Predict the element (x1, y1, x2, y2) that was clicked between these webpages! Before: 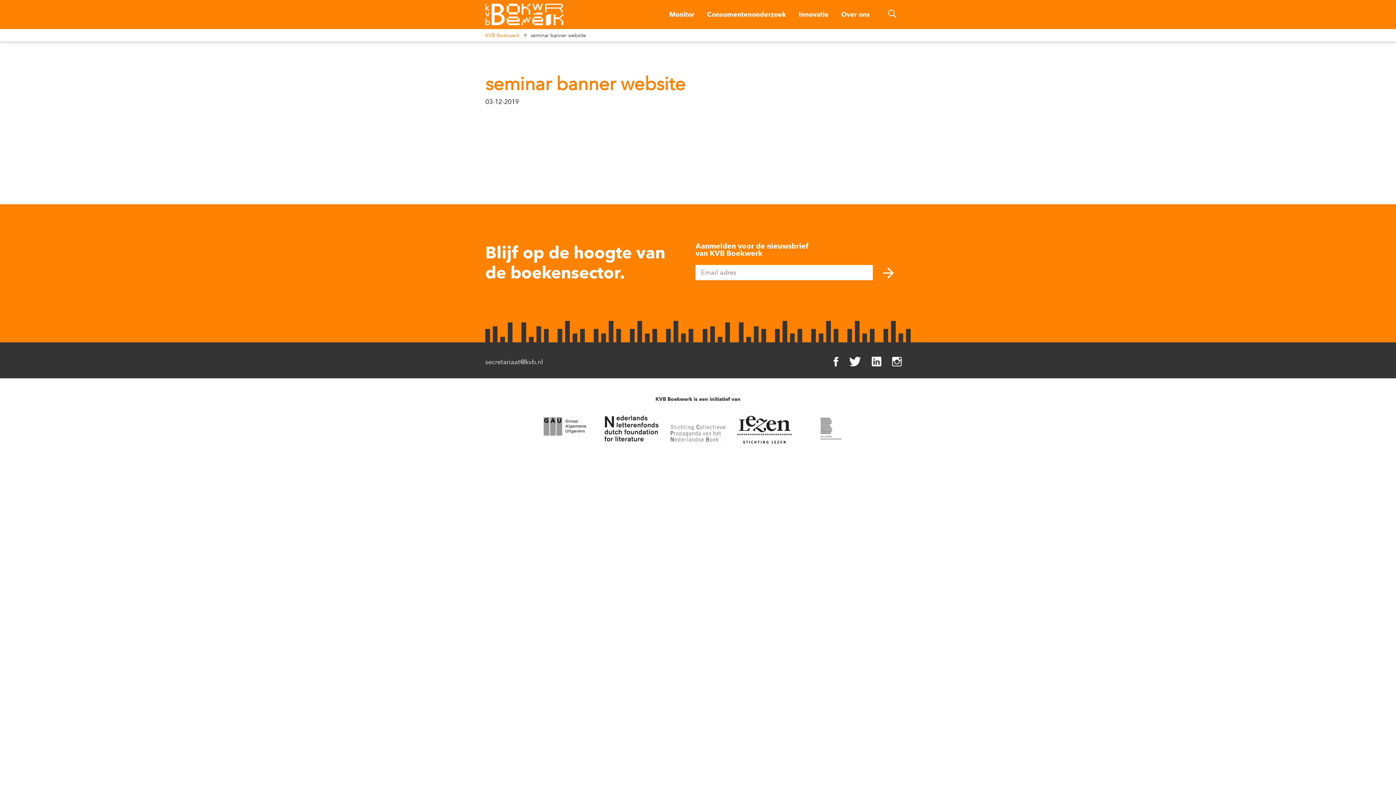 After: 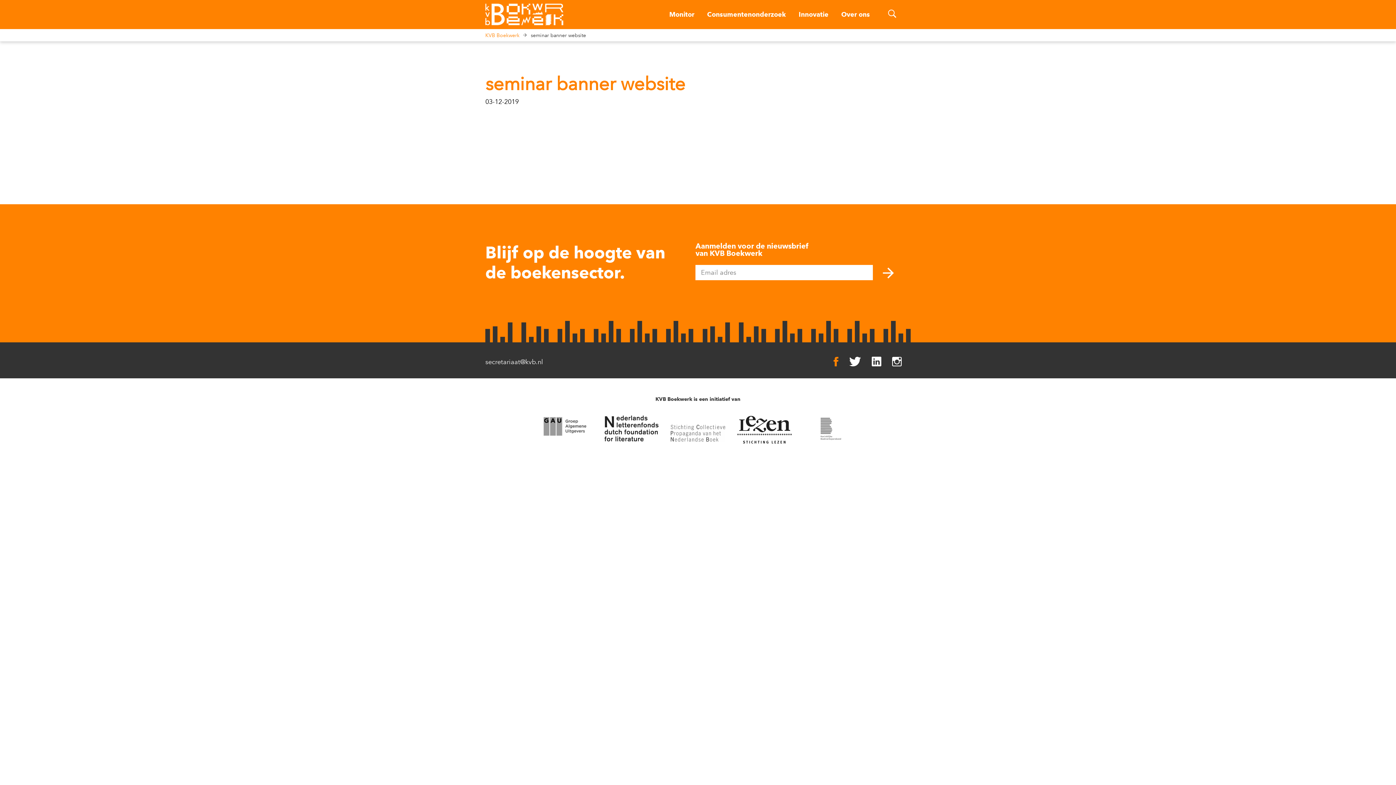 Action: bbox: (833, 354, 847, 369)